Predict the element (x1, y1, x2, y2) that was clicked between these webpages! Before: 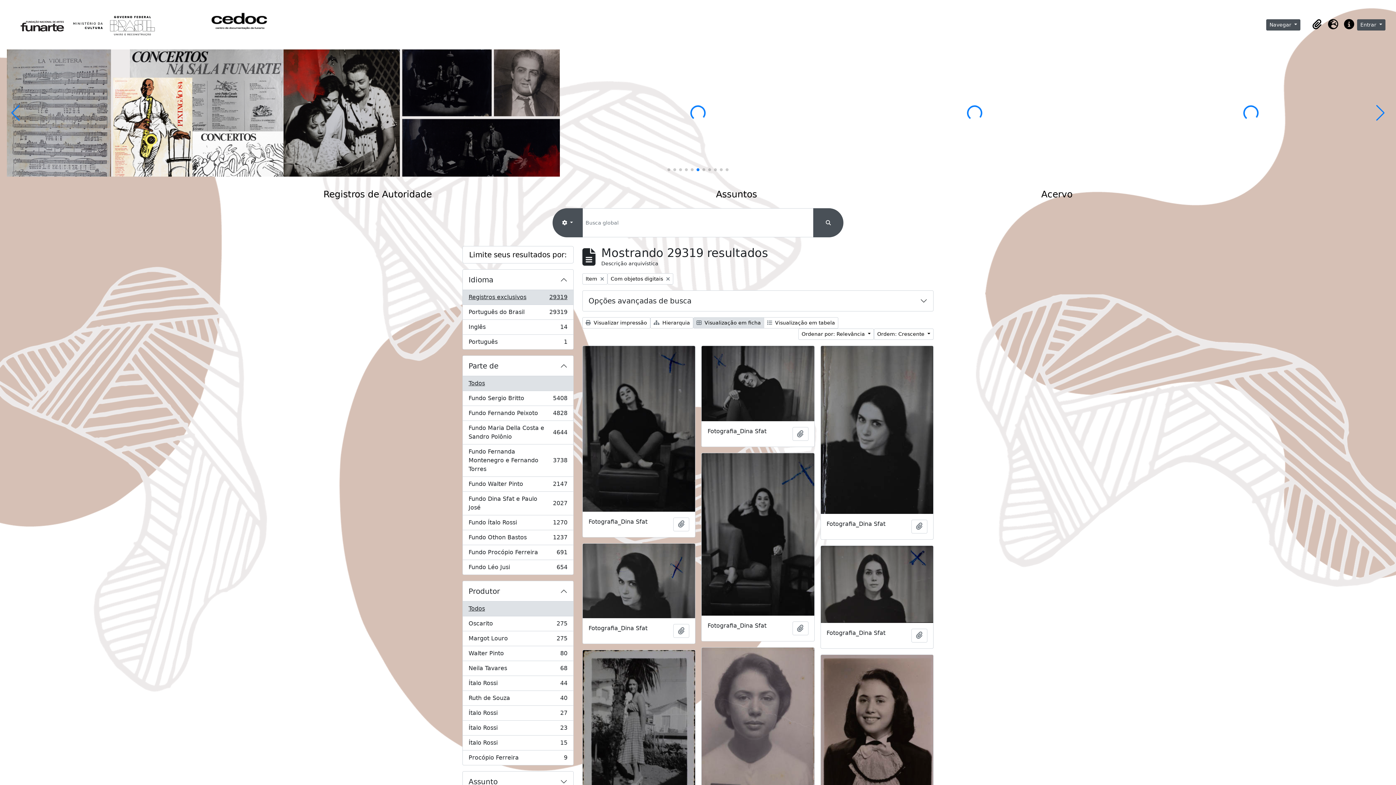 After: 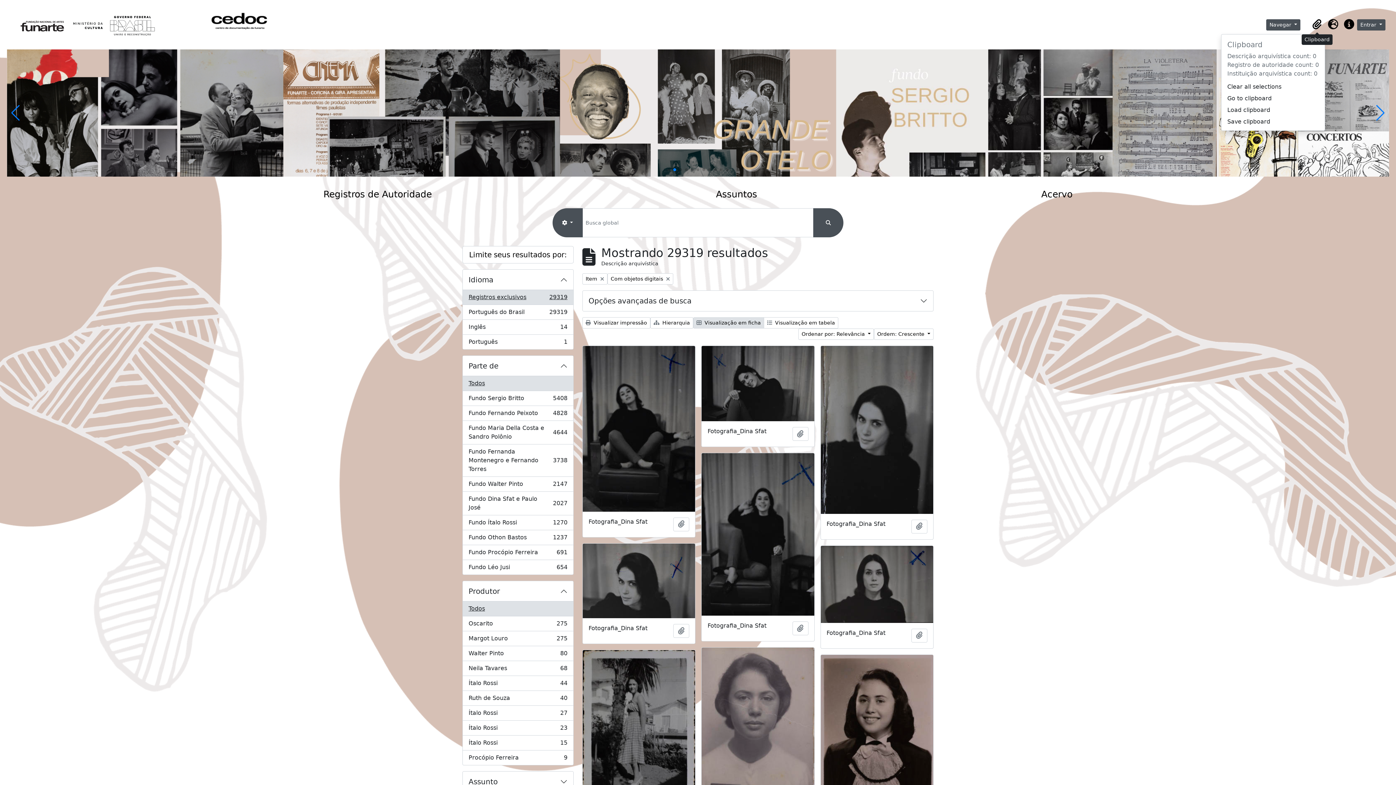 Action: label: Clipboard bbox: (1309, 16, 1325, 32)